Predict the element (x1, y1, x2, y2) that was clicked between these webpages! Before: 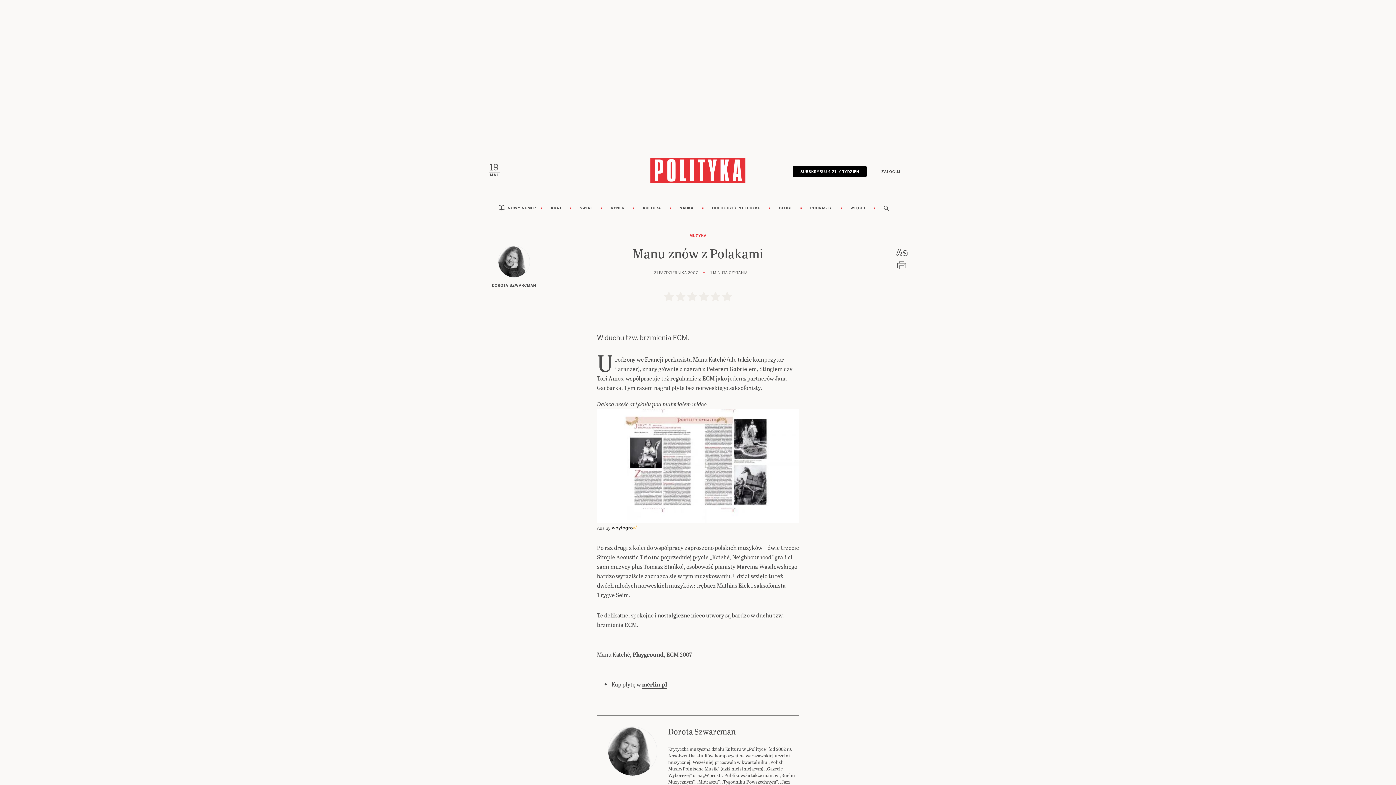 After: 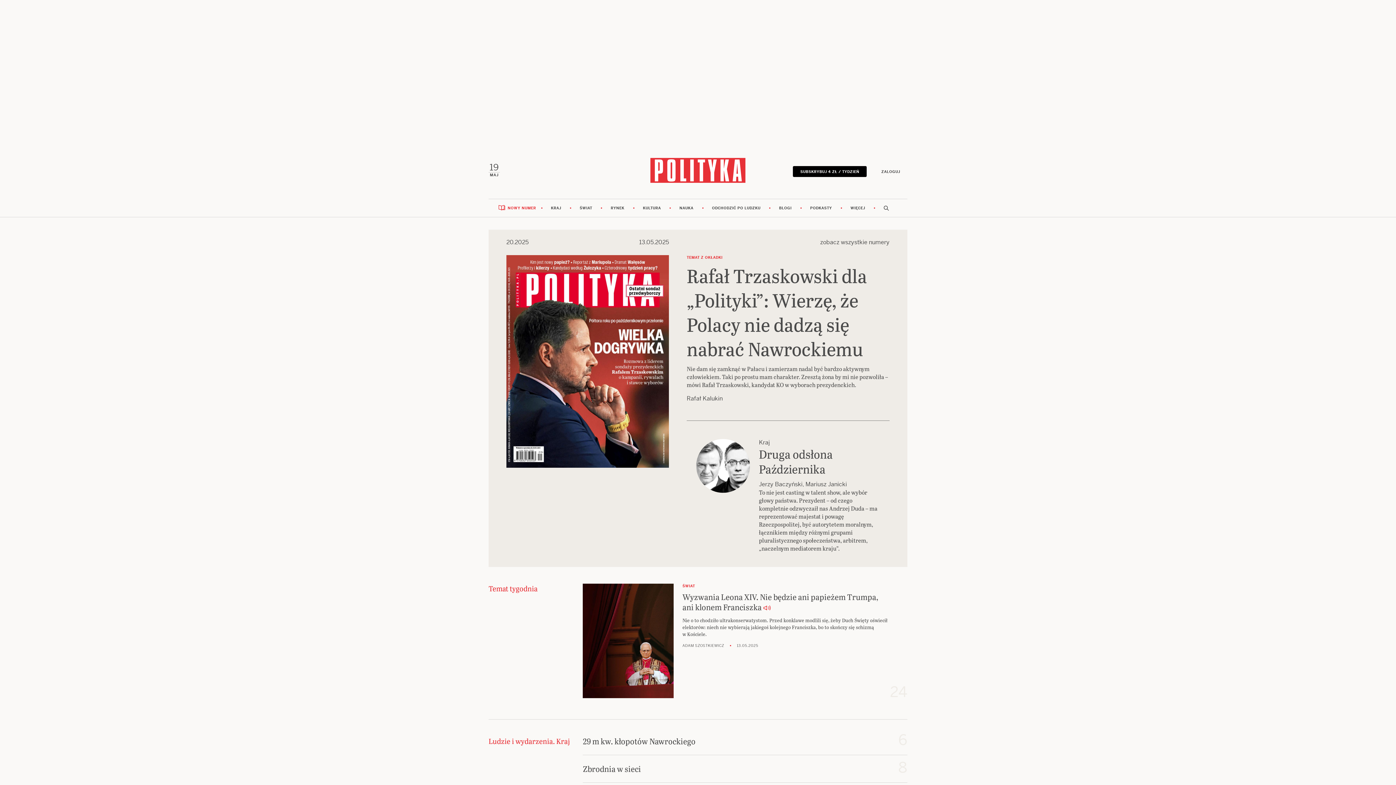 Action: label: NOWY NUMER bbox: (505, 199, 541, 217)